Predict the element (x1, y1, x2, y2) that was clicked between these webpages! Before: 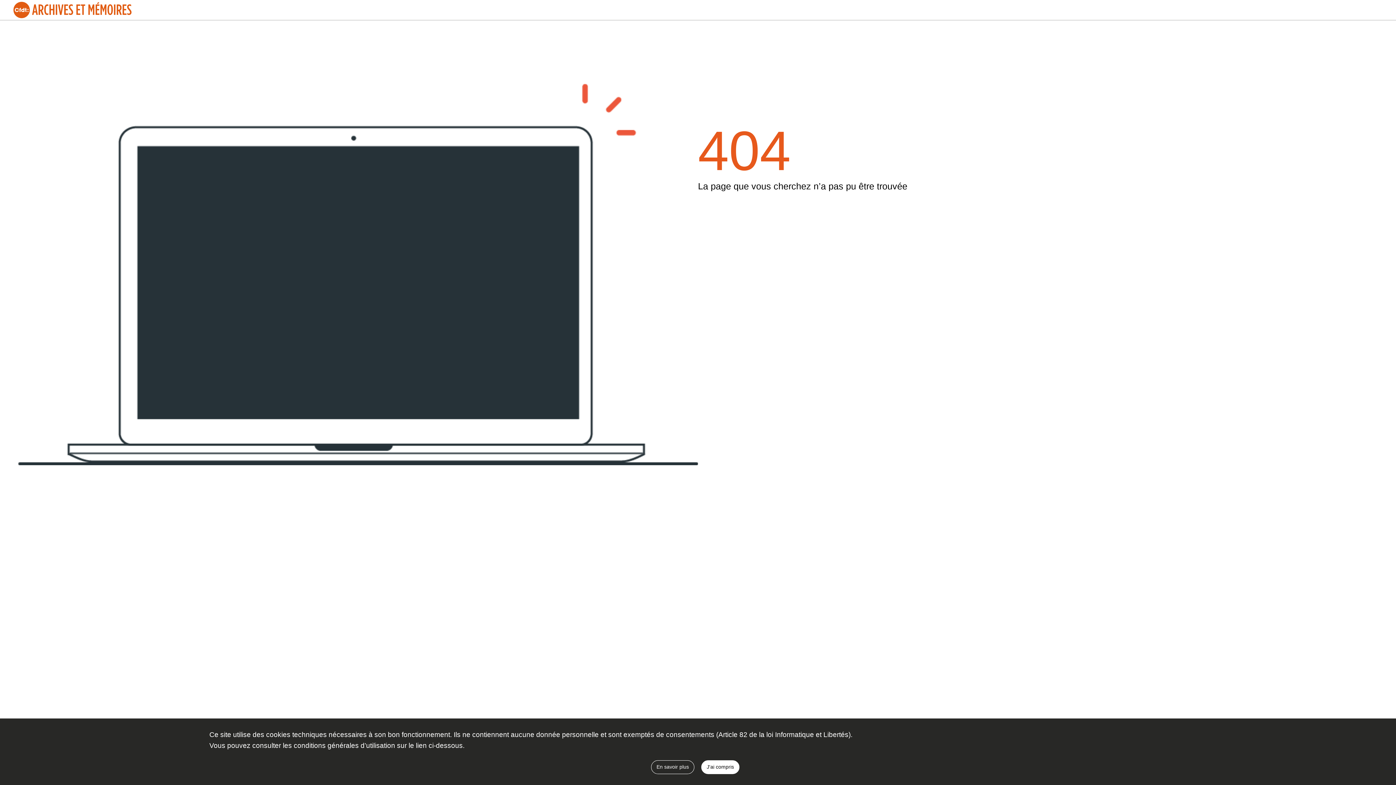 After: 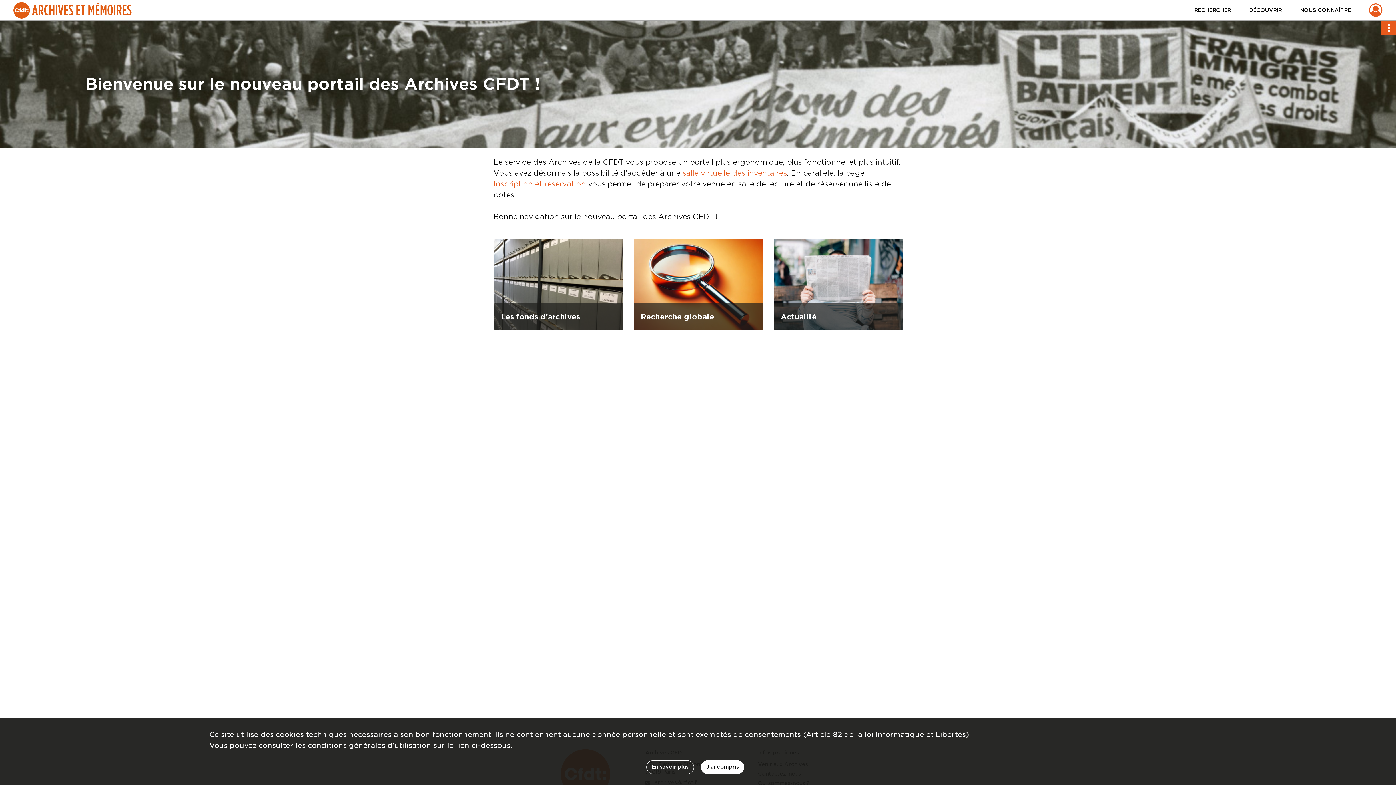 Action: bbox: (13, 0, 131, 20) label: CFDT Archives